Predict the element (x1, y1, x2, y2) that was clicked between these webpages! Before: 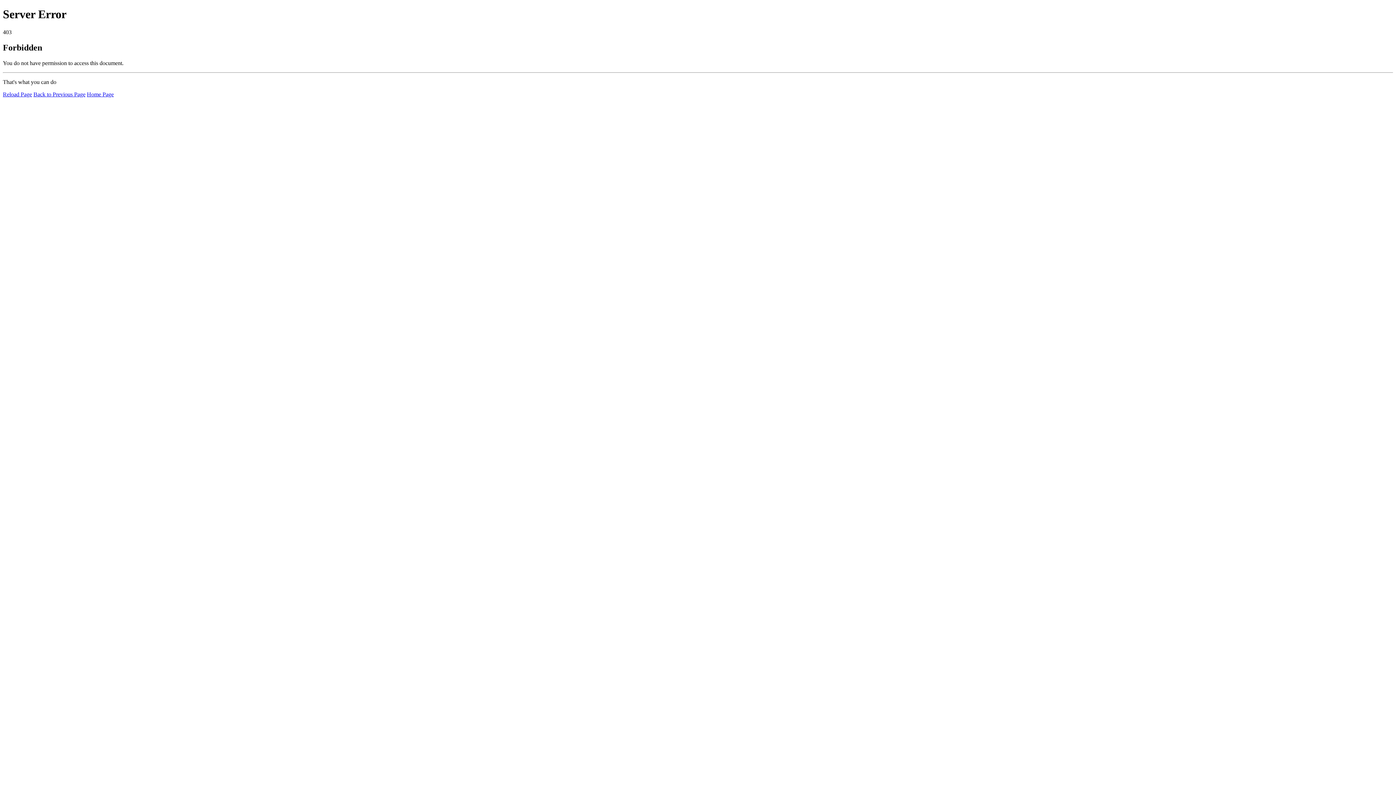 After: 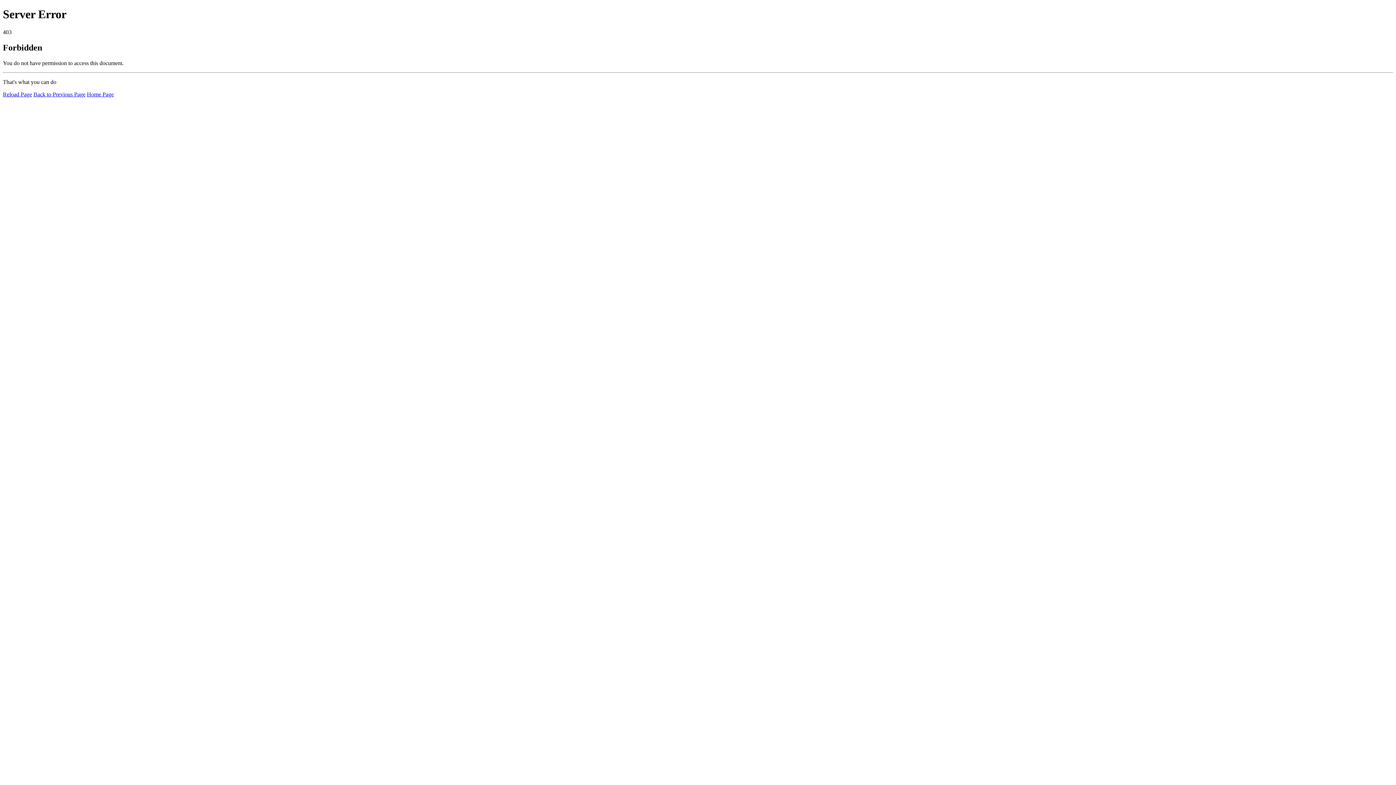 Action: bbox: (2, 91, 32, 97) label: Reload Page